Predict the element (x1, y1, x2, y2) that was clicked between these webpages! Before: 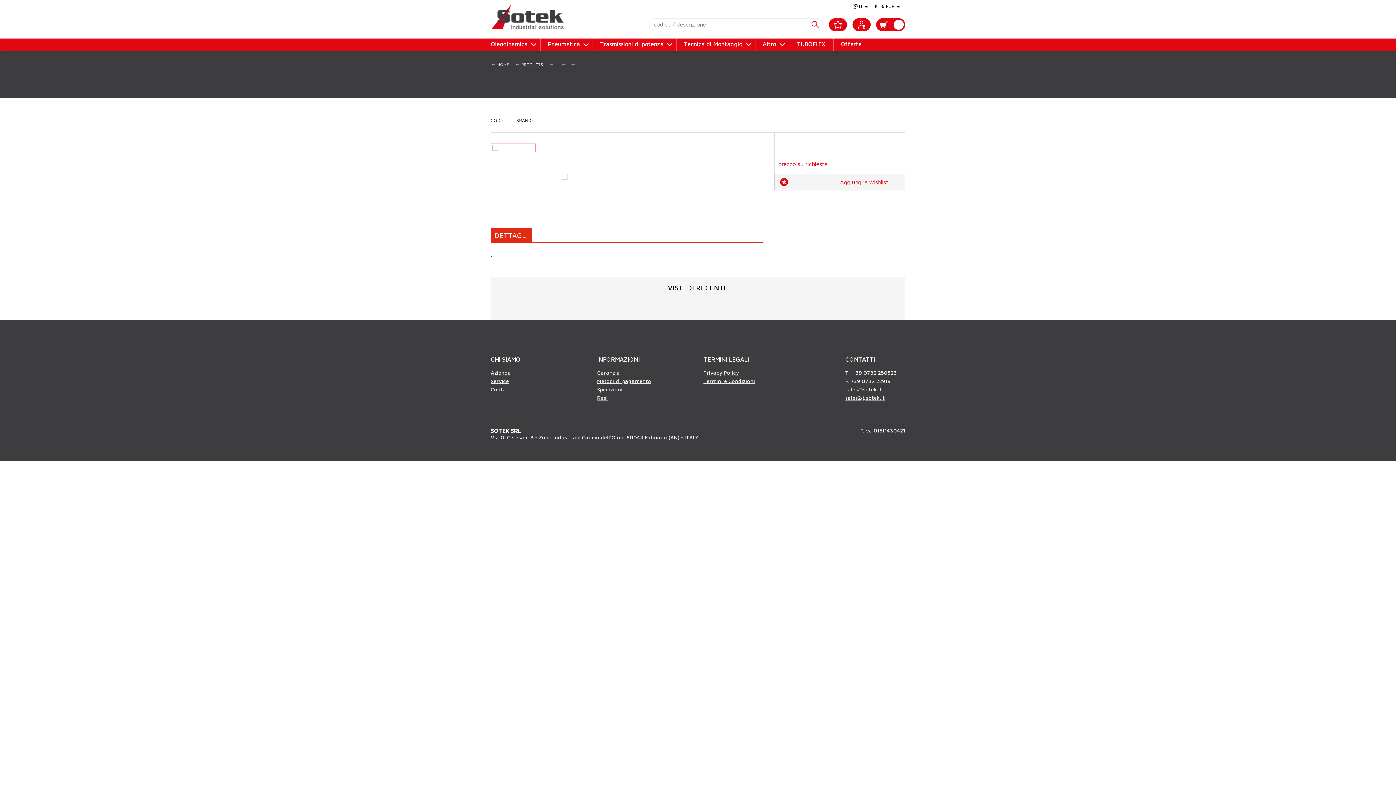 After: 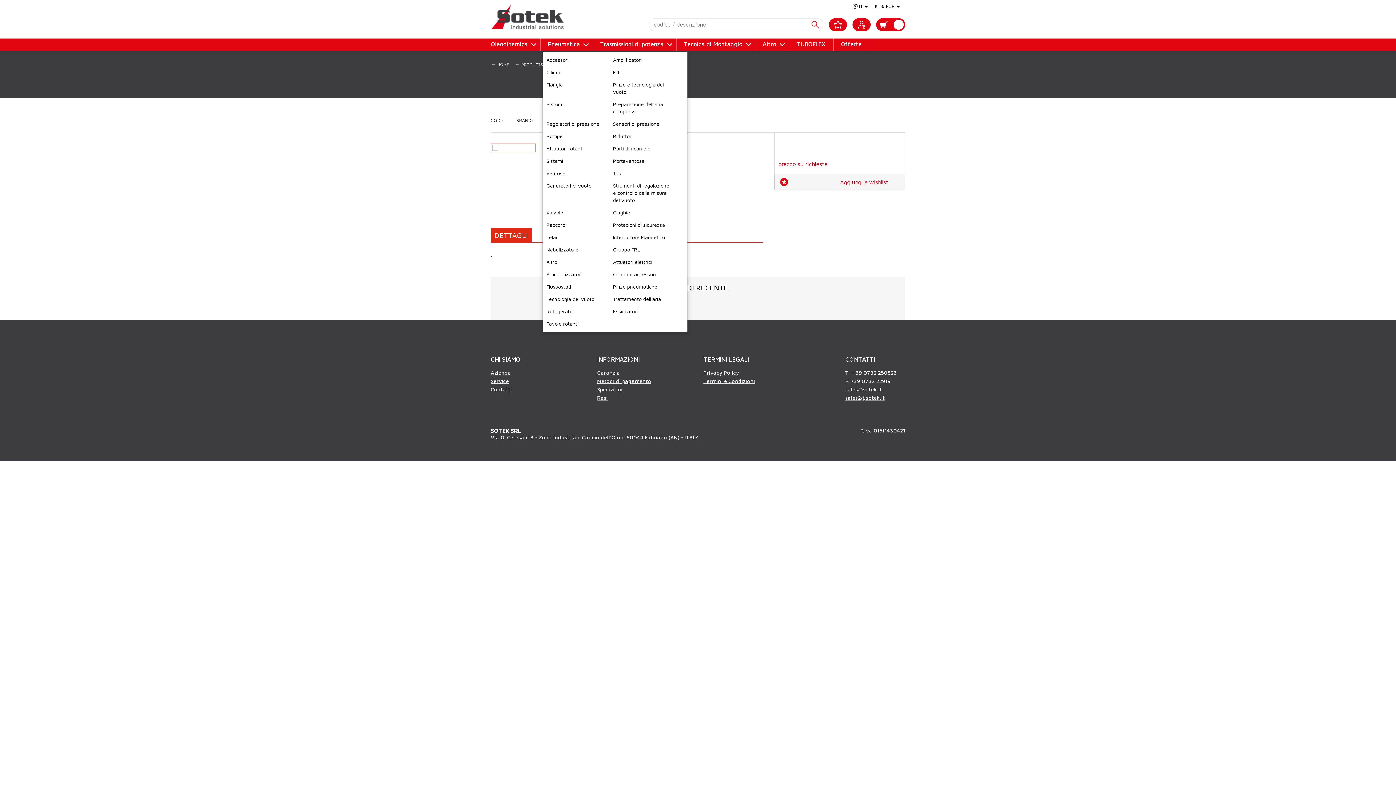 Action: label: Pneumatica bbox: (548, 38, 592, 50)